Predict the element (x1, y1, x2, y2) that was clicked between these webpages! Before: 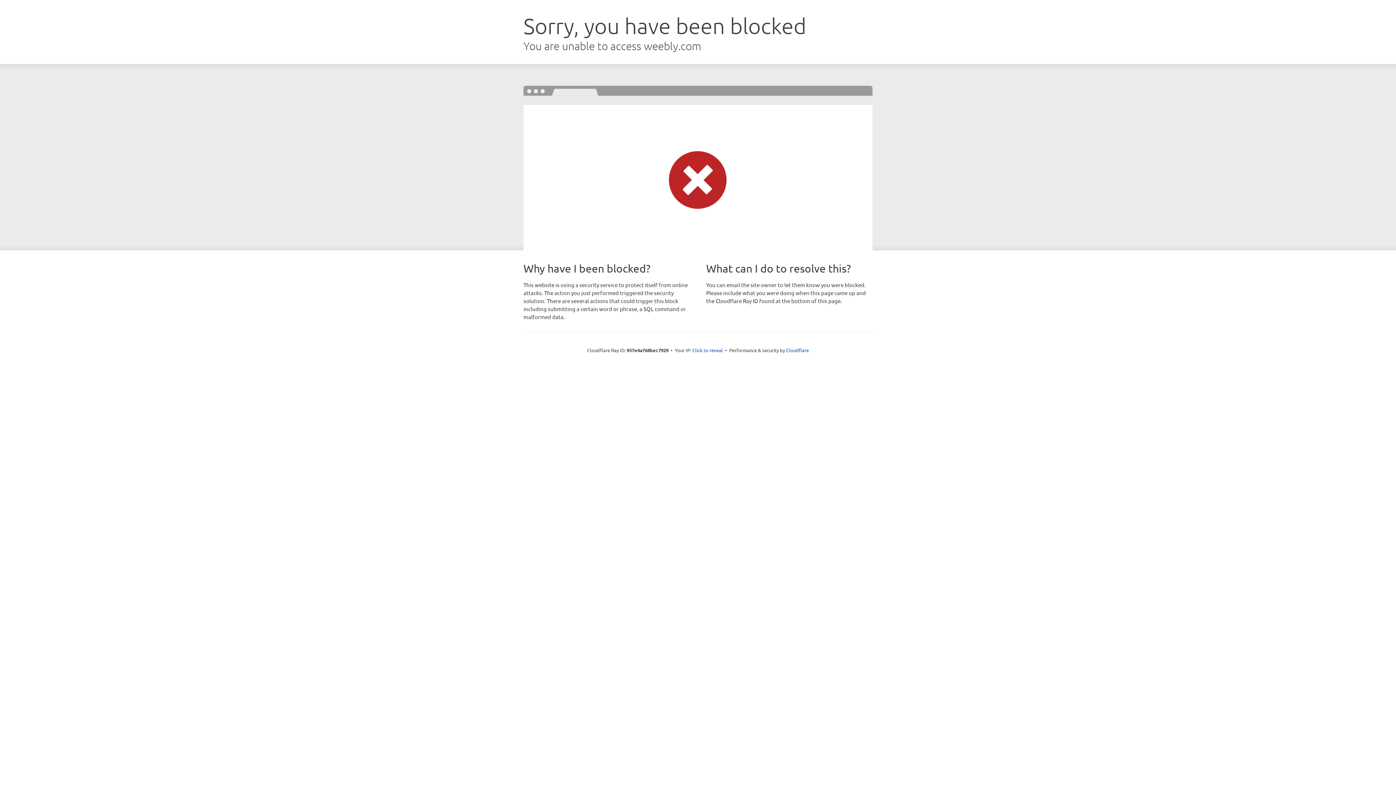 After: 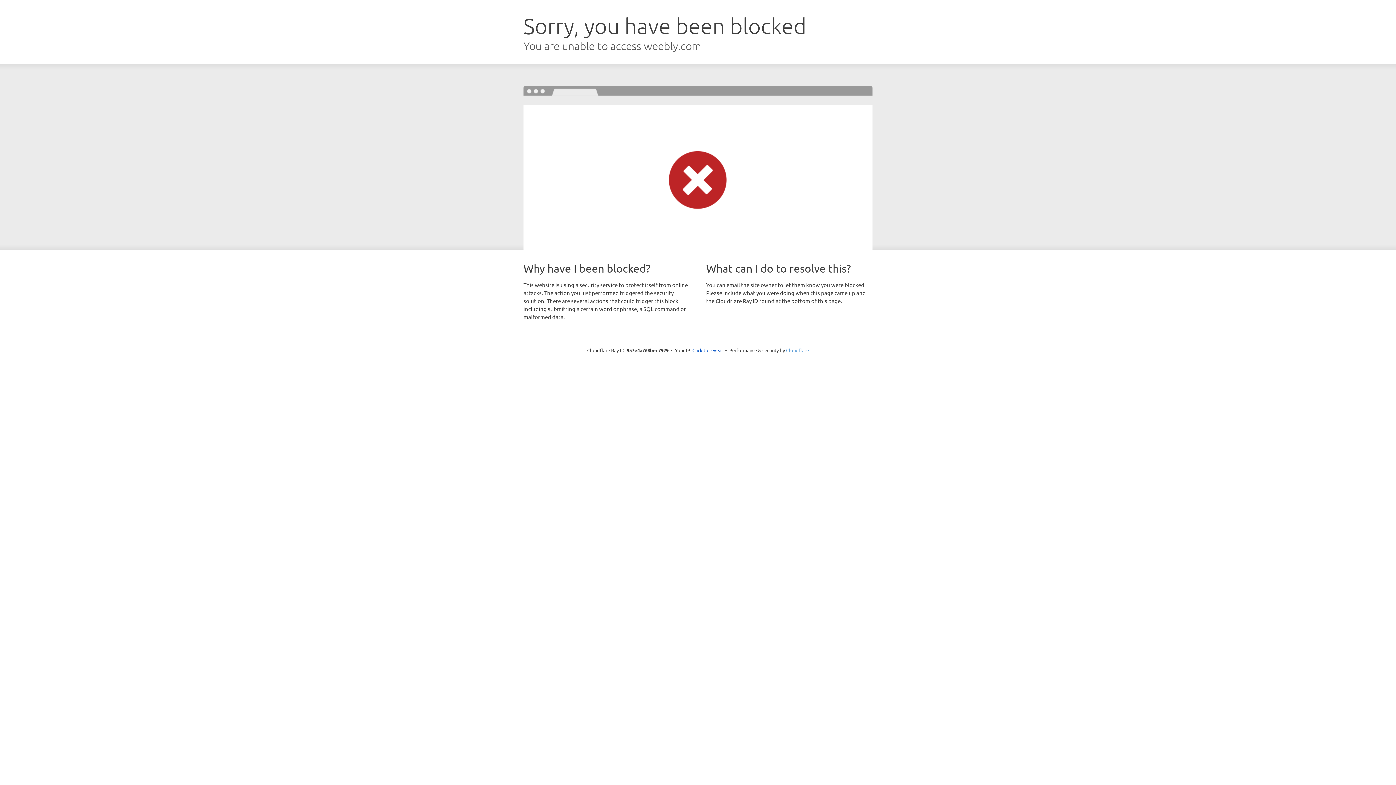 Action: bbox: (786, 347, 809, 353) label: Cloudflare